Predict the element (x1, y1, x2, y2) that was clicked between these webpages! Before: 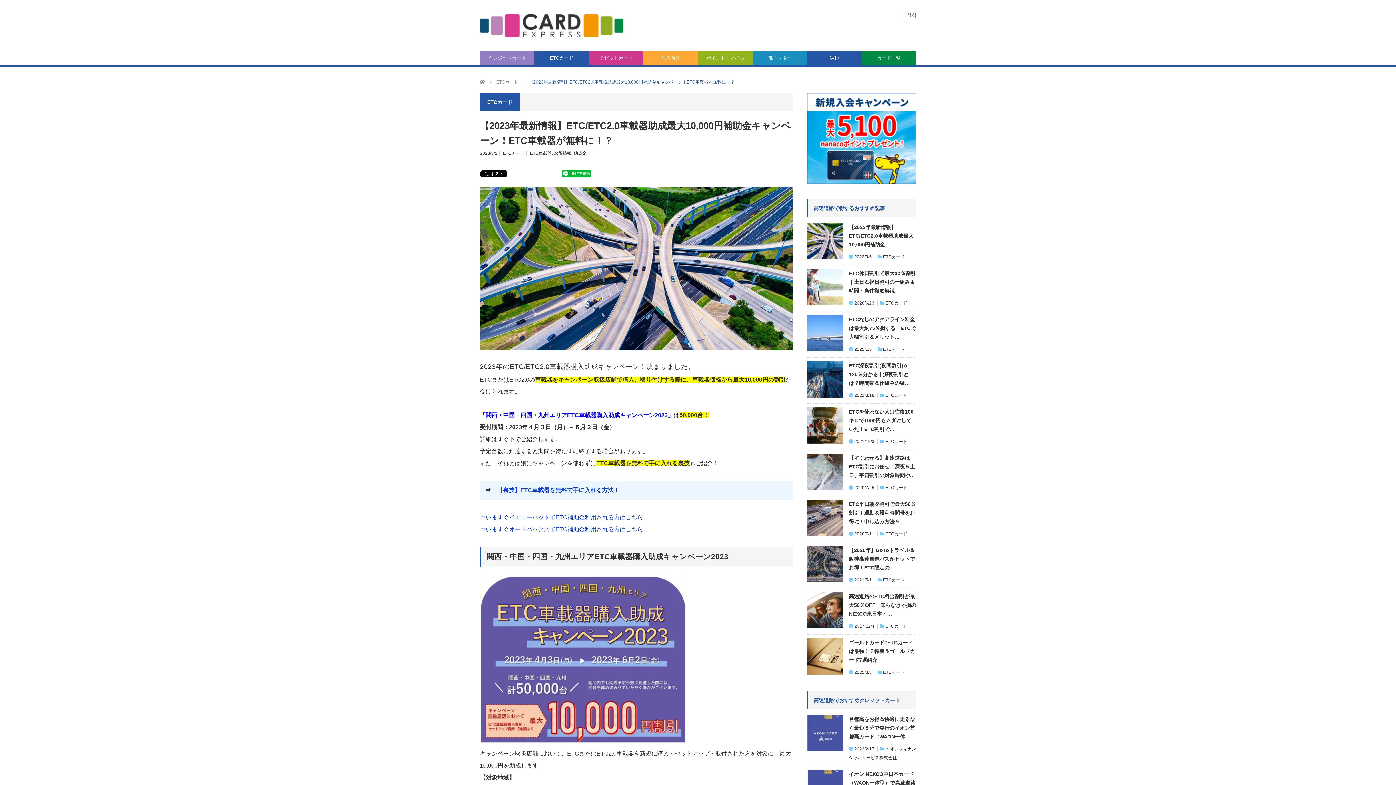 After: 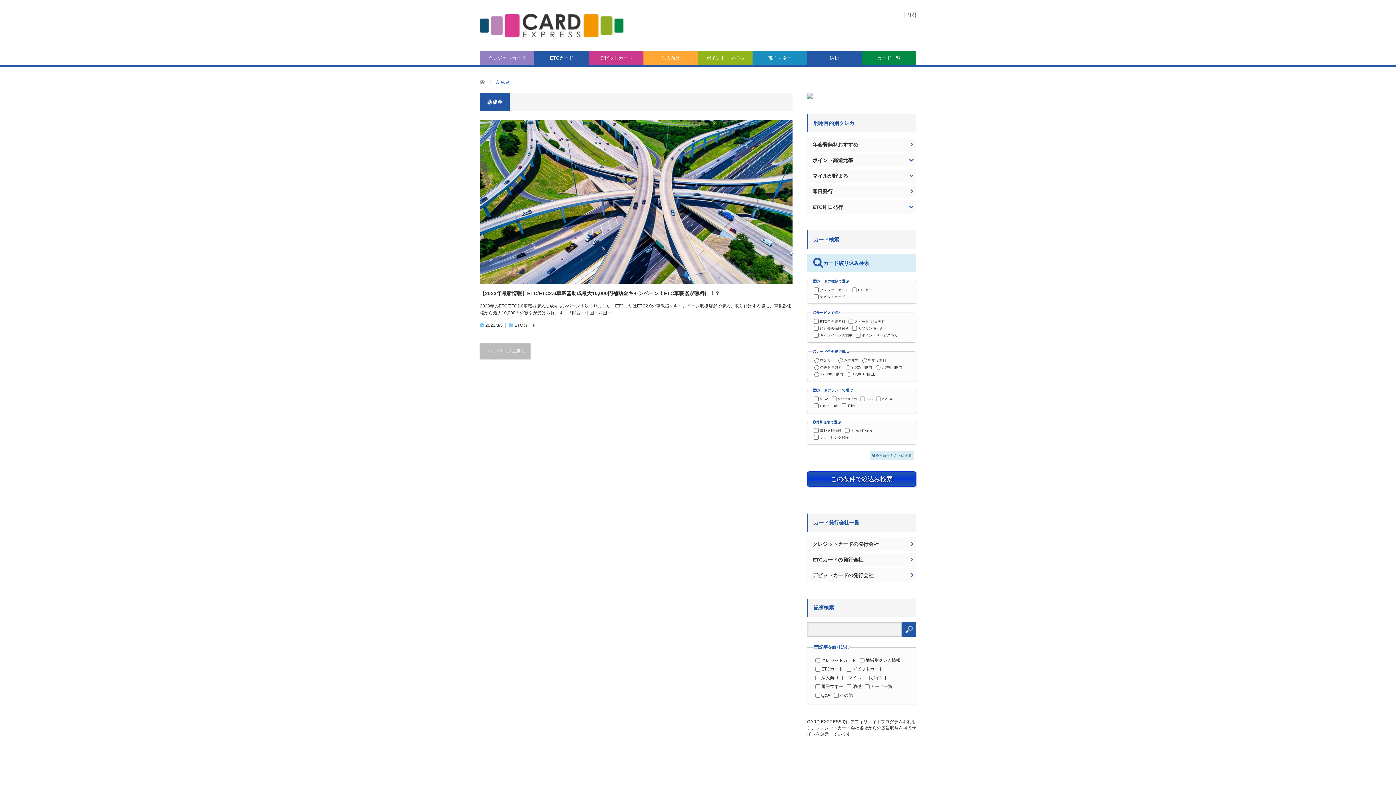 Action: bbox: (573, 150, 586, 156) label: 助成金